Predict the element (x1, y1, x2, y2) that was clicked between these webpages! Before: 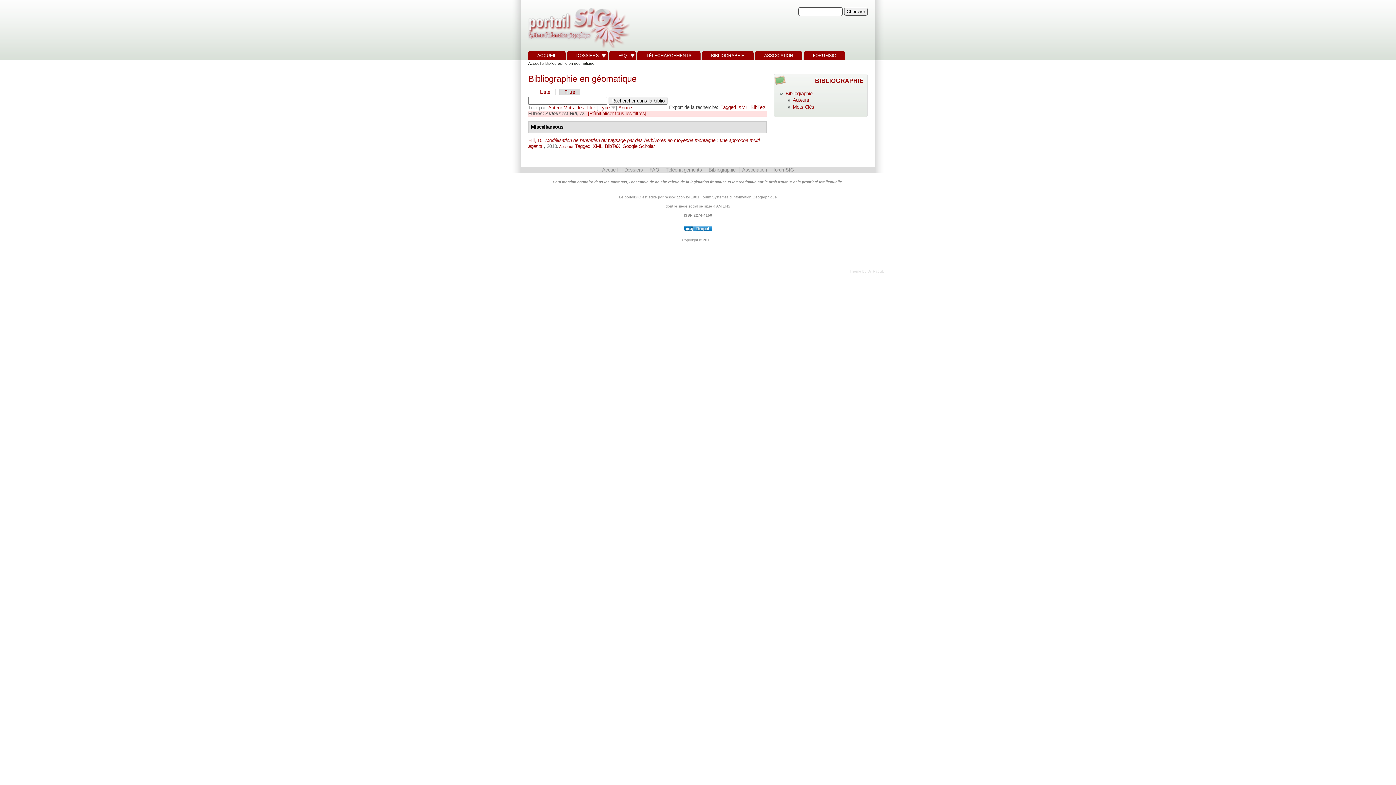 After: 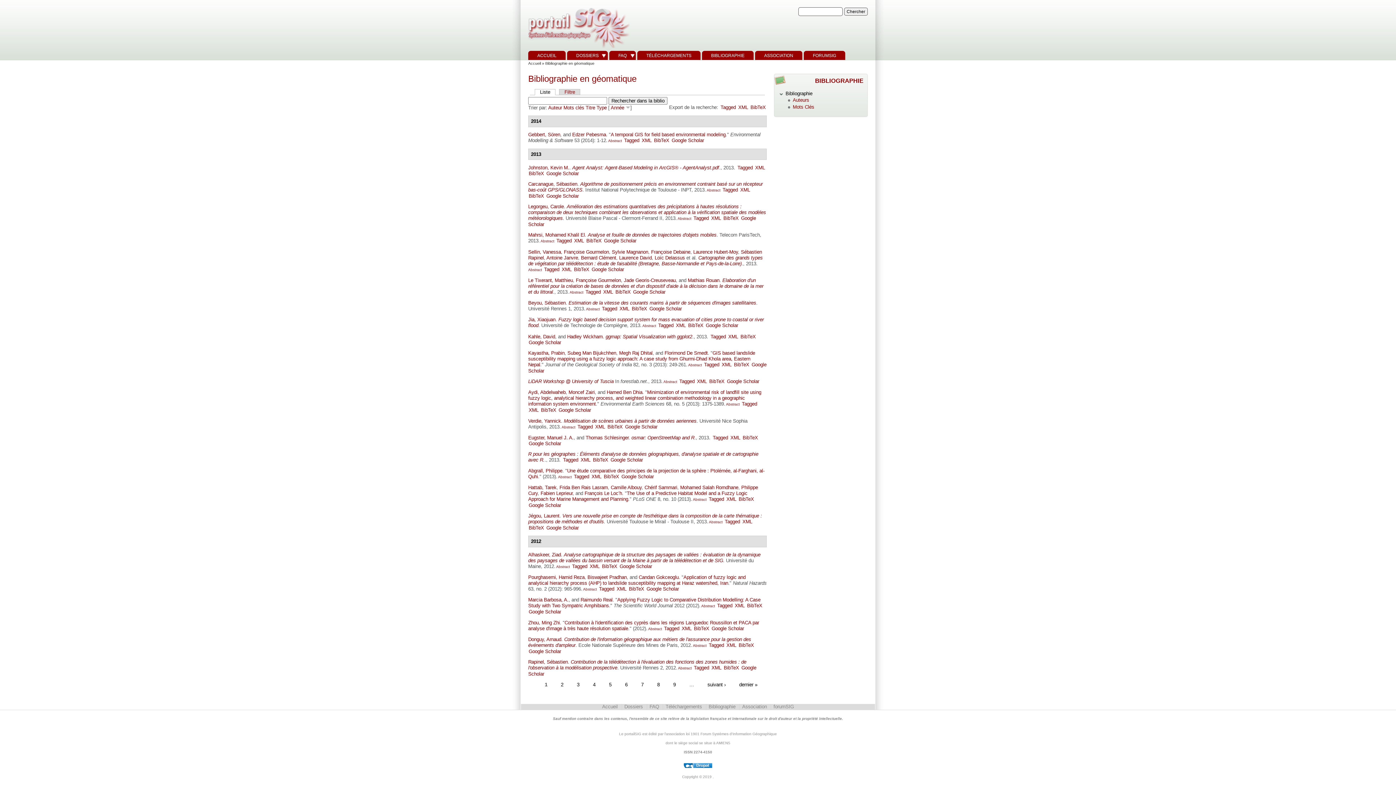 Action: label: Bibliographie bbox: (708, 167, 735, 172)